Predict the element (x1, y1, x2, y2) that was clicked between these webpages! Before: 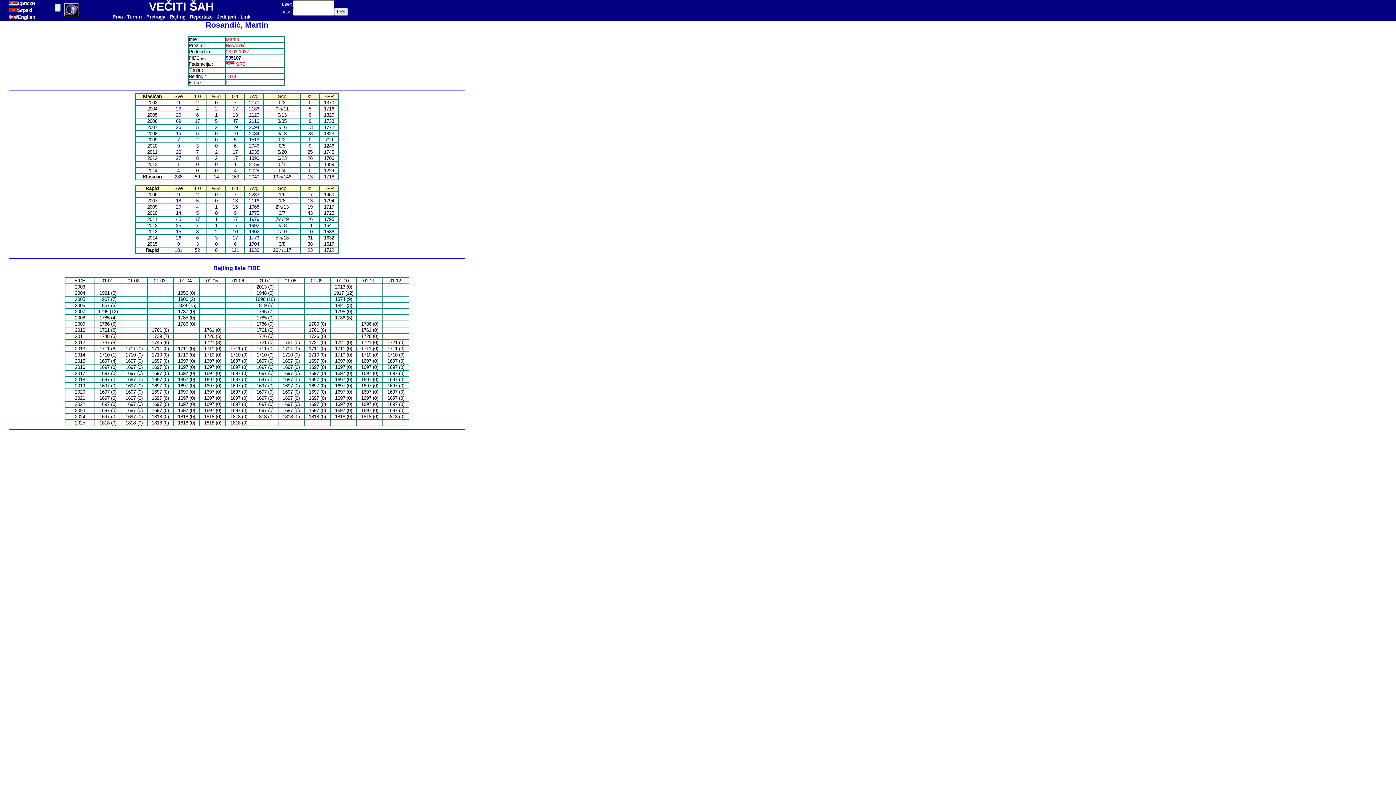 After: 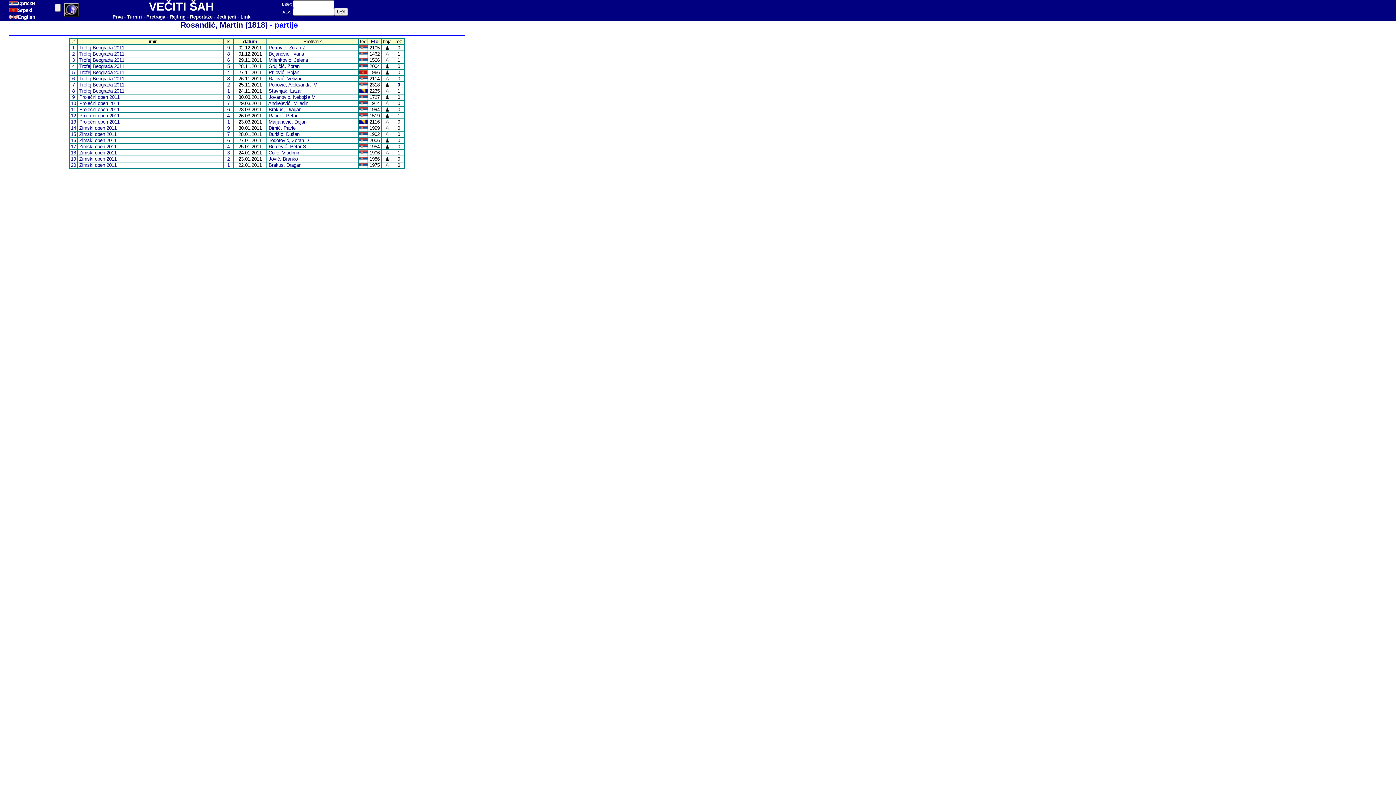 Action: bbox: (249, 149, 259, 154) label: 1938